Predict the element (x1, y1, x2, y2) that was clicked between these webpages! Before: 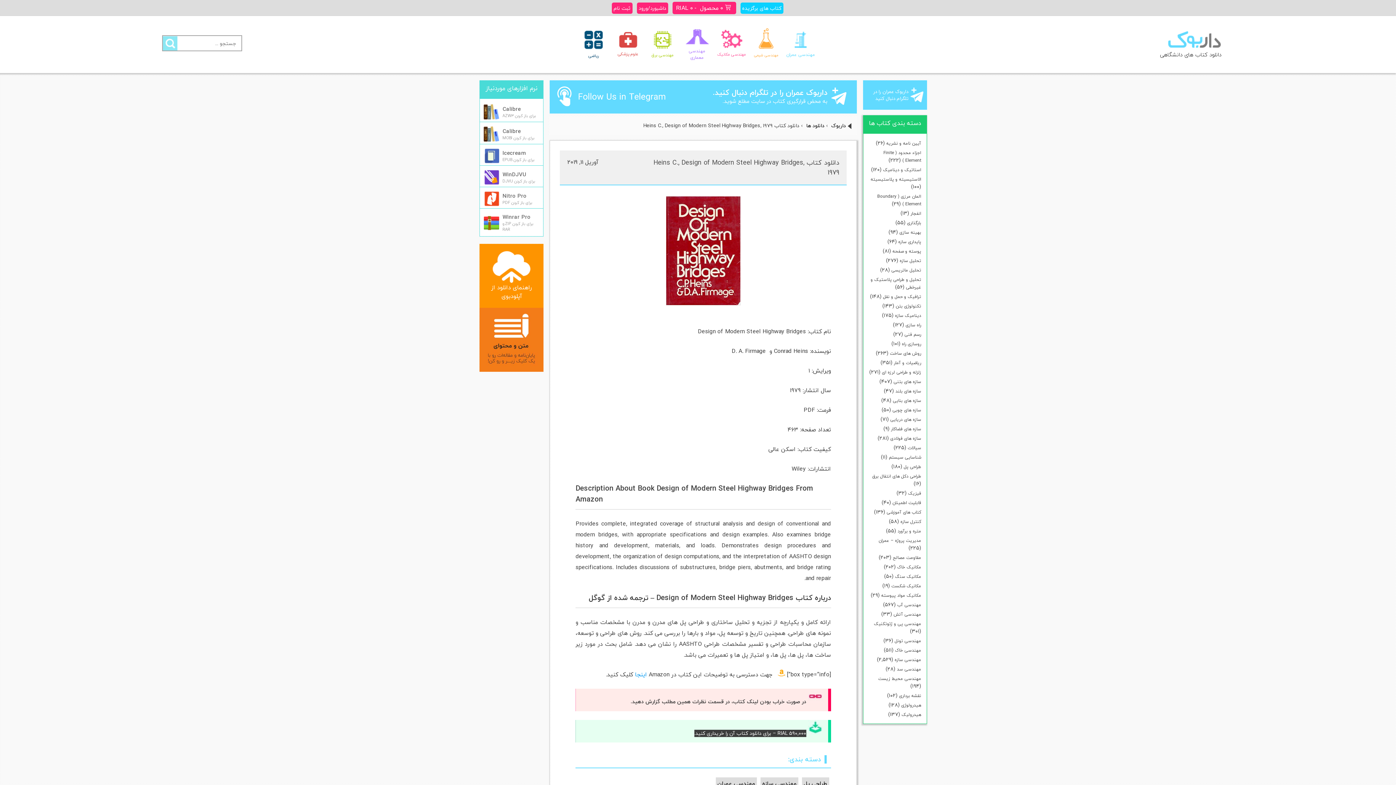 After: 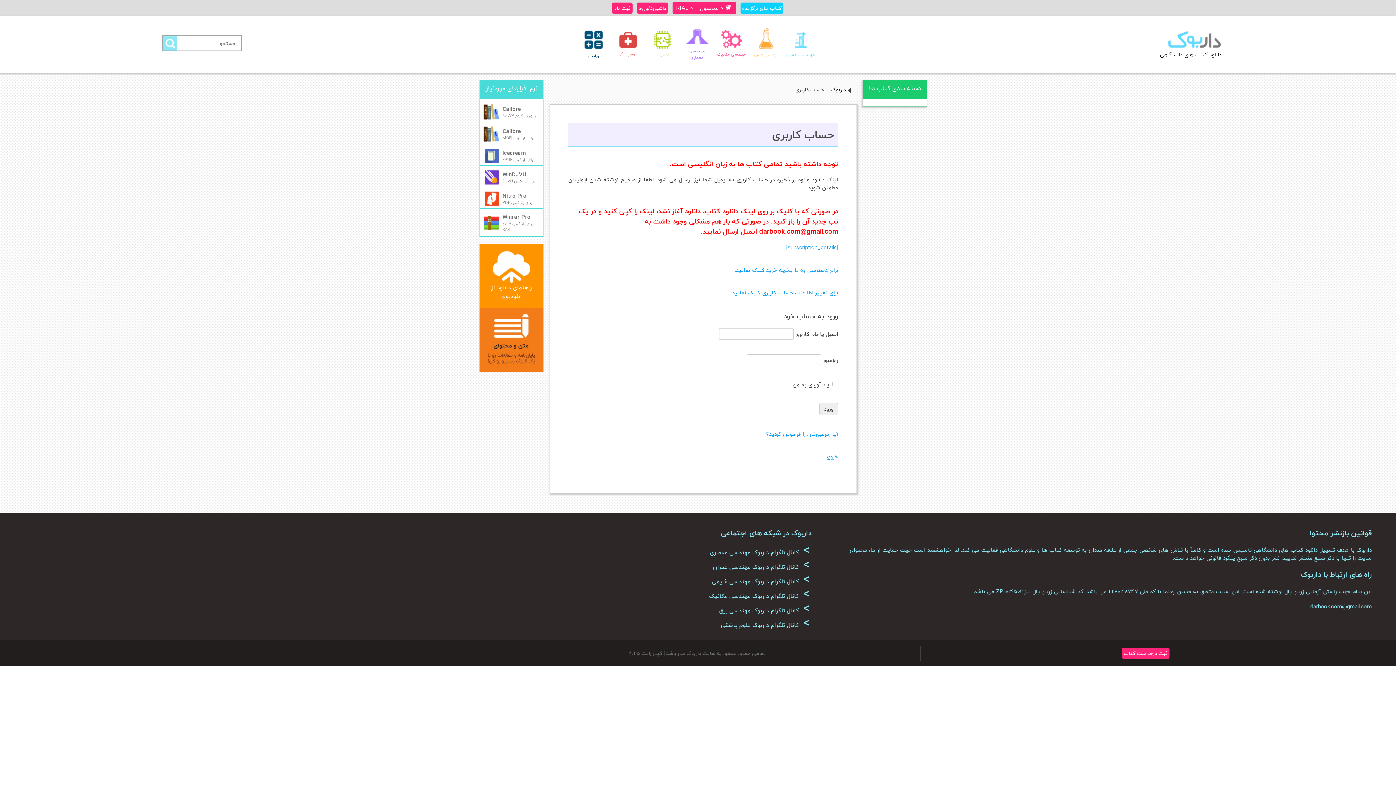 Action: bbox: (638, 4, 666, 11) label: داشبورد/ورود